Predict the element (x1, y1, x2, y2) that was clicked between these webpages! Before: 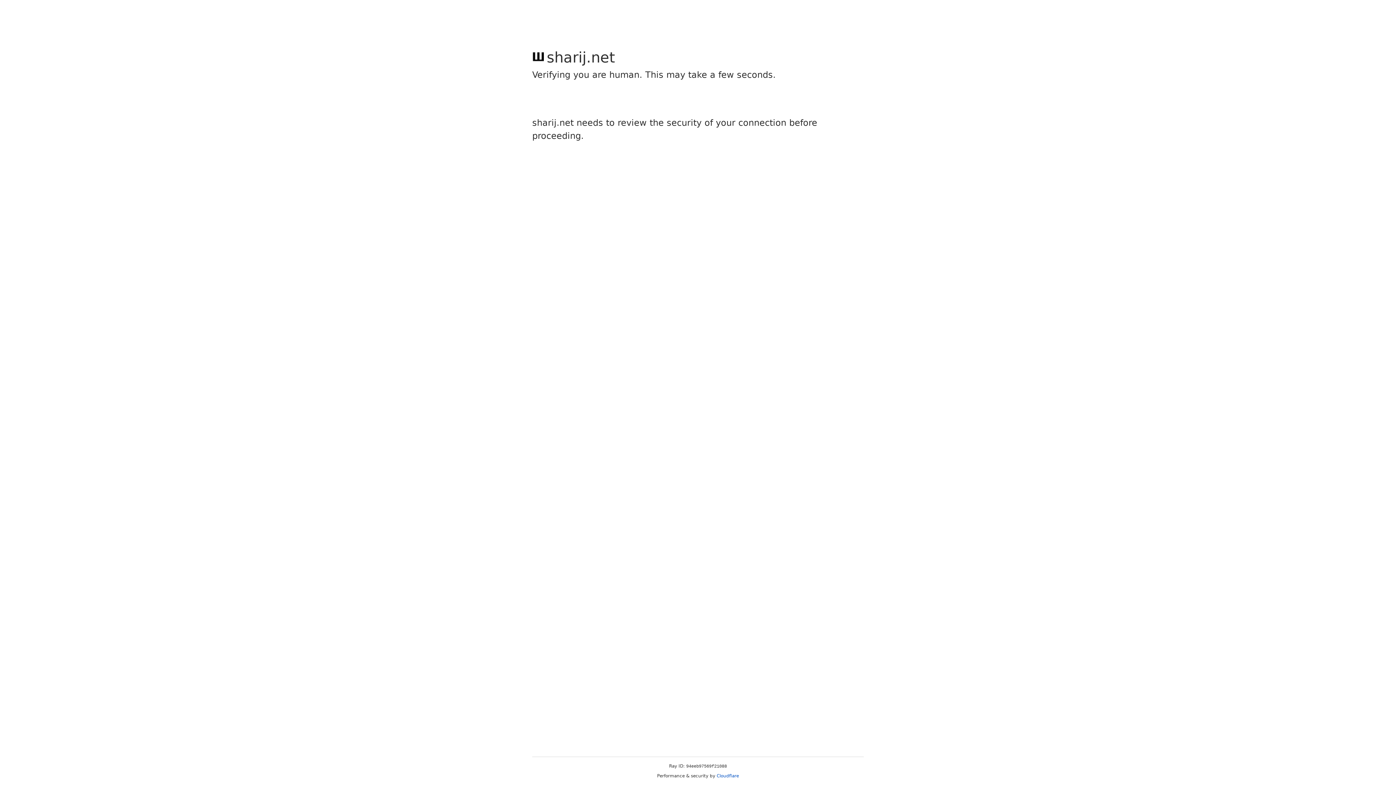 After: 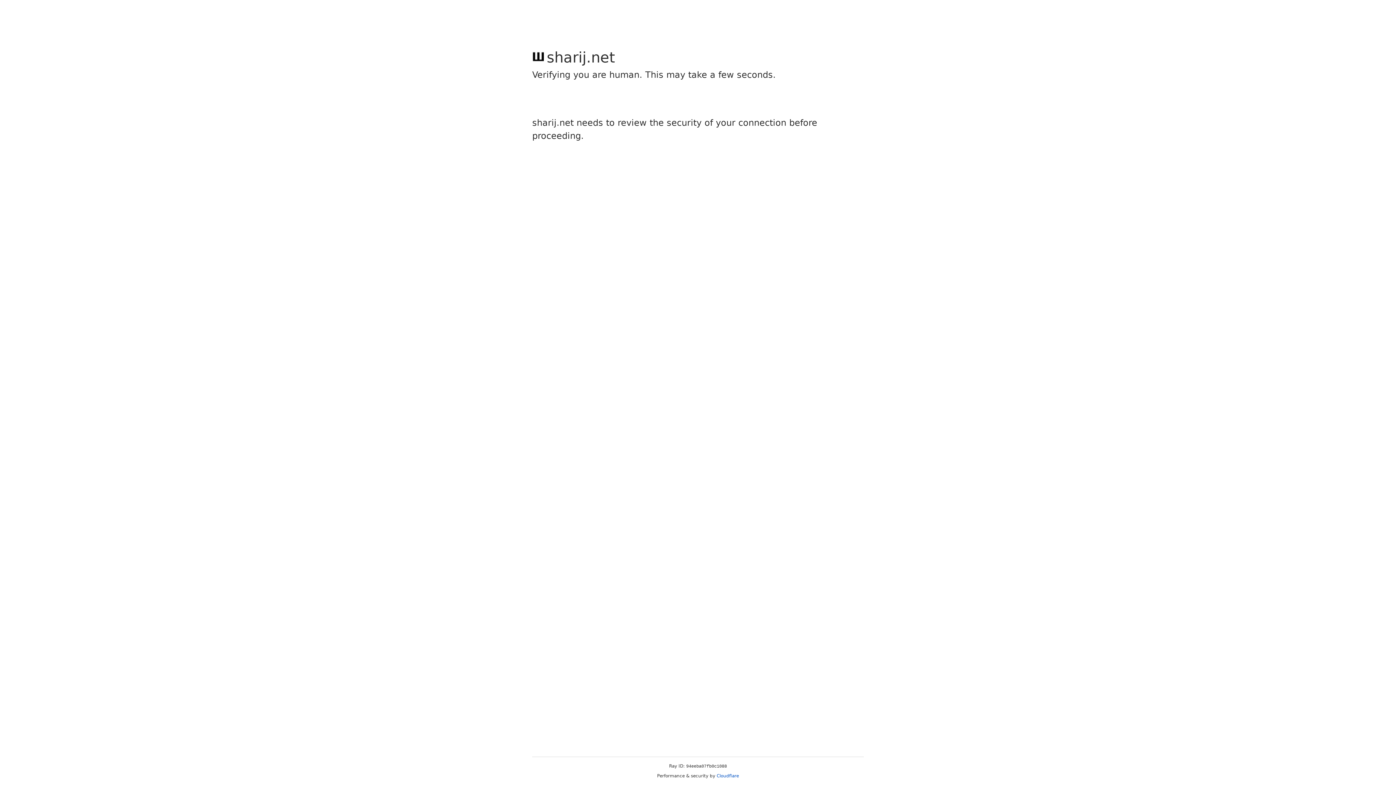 Action: label: Cloudflare bbox: (716, 773, 739, 778)